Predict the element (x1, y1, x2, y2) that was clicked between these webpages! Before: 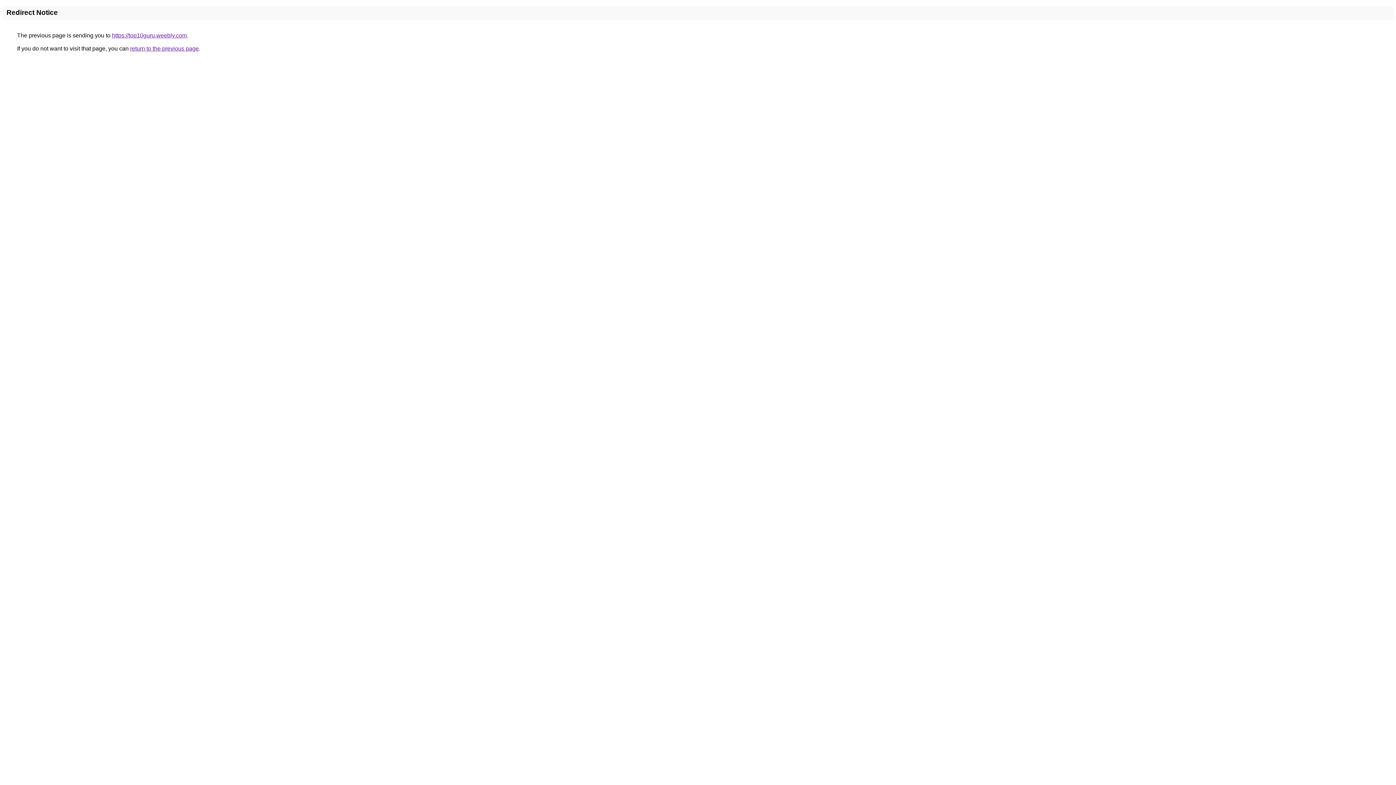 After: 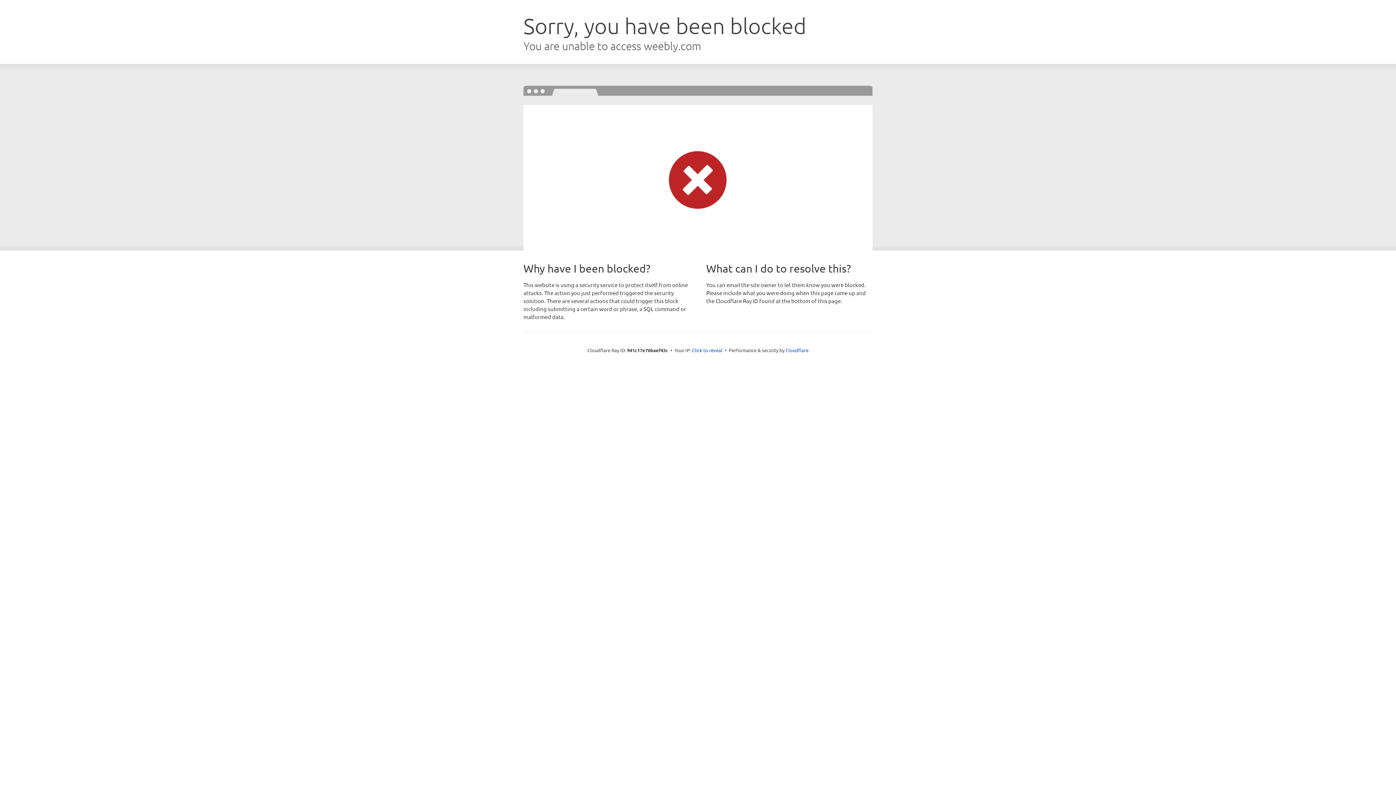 Action: label: https://top10guru.weebly.com bbox: (112, 32, 186, 38)